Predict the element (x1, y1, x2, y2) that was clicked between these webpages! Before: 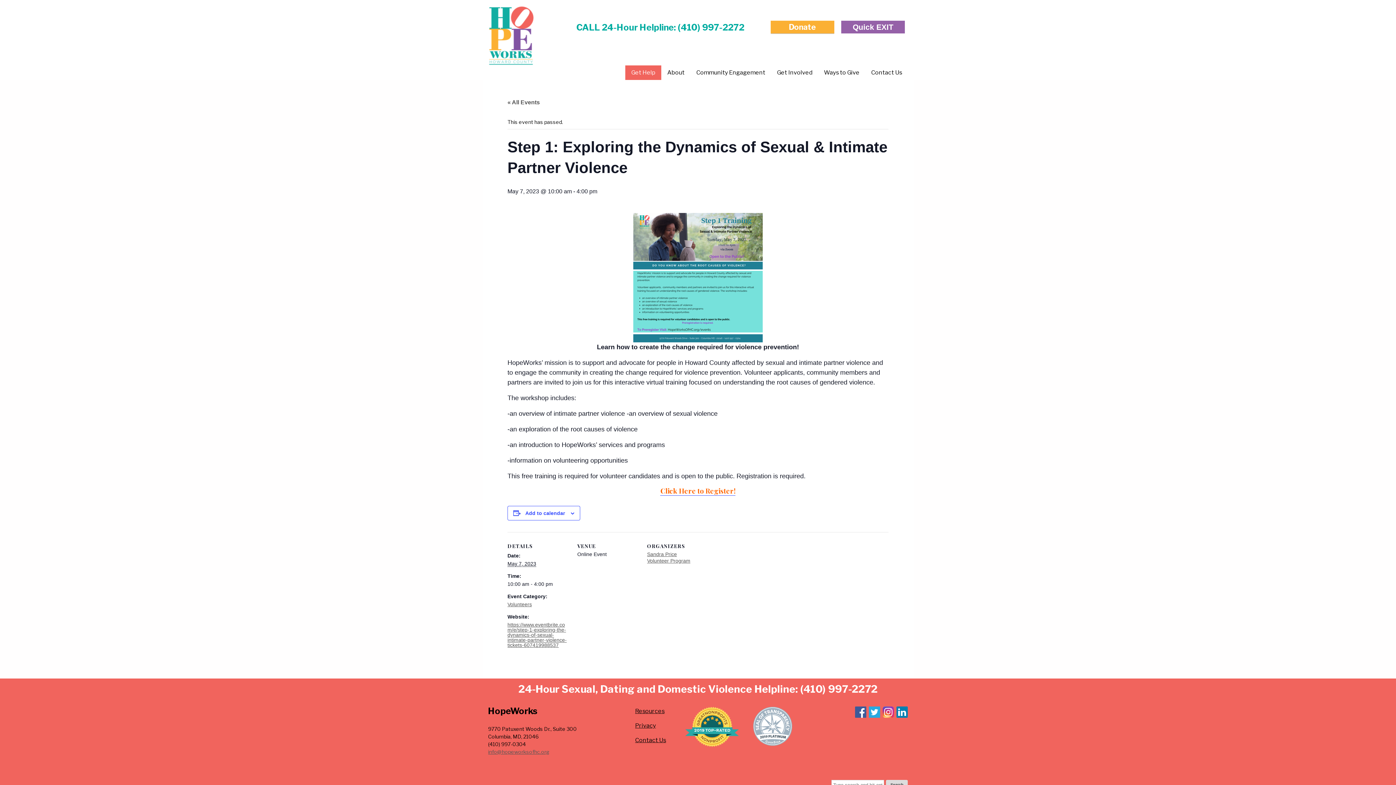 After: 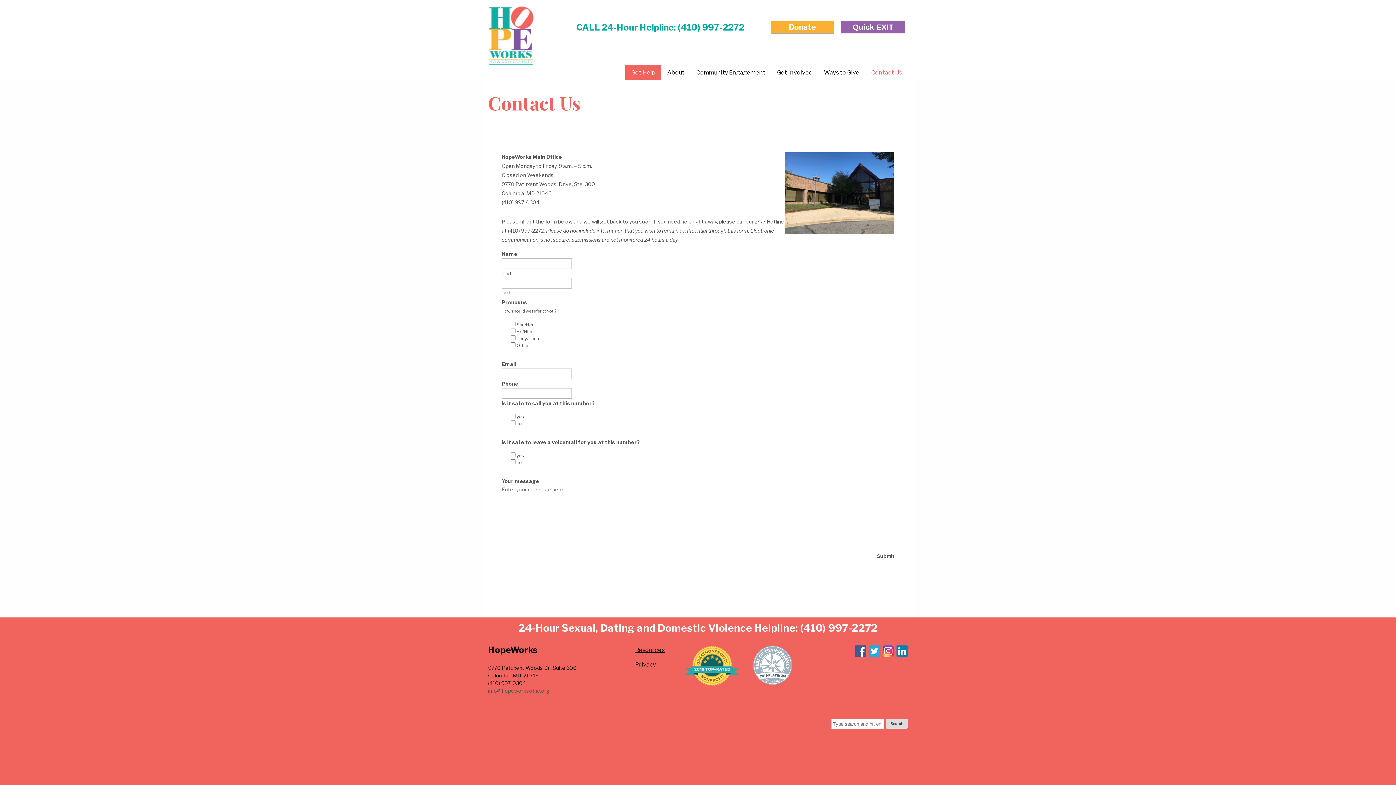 Action: label: Contact Us bbox: (629, 733, 678, 748)